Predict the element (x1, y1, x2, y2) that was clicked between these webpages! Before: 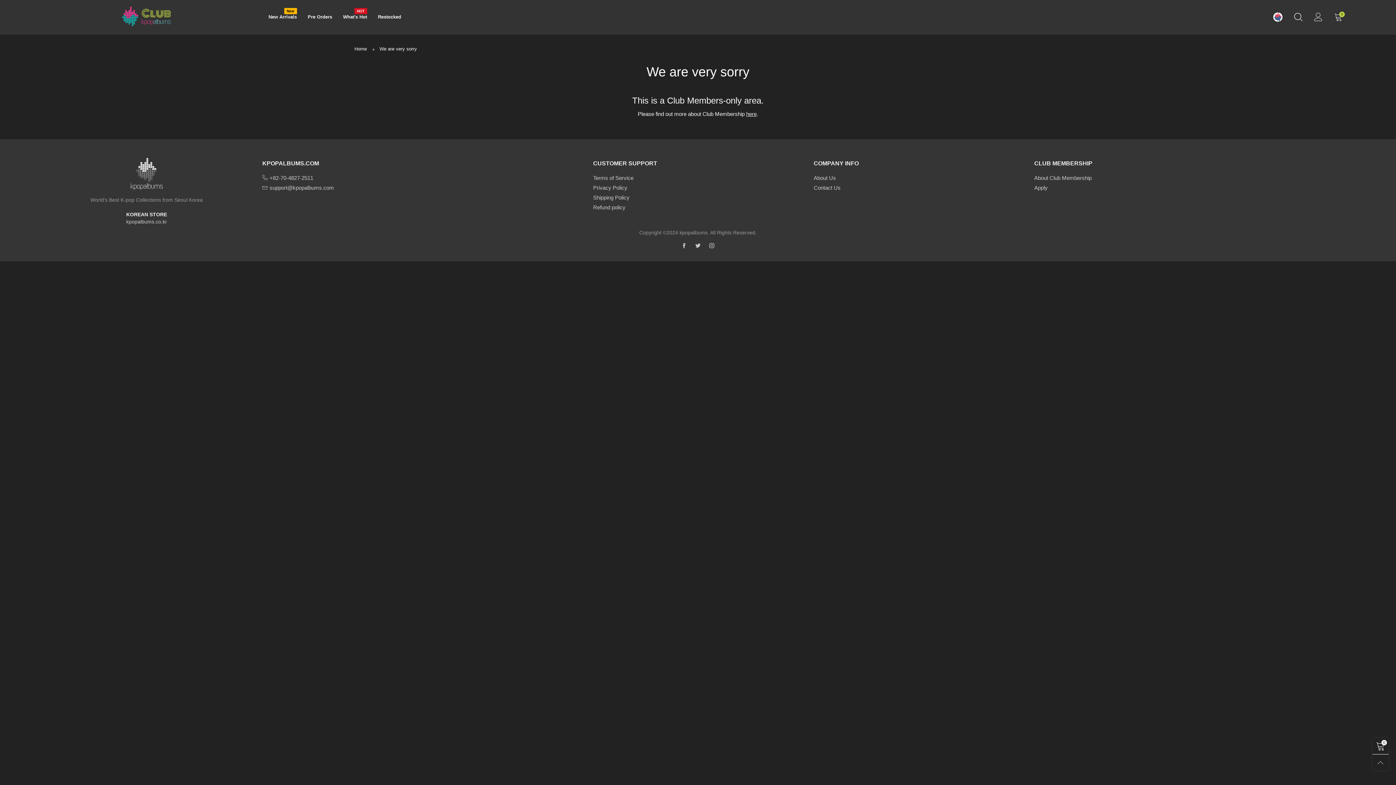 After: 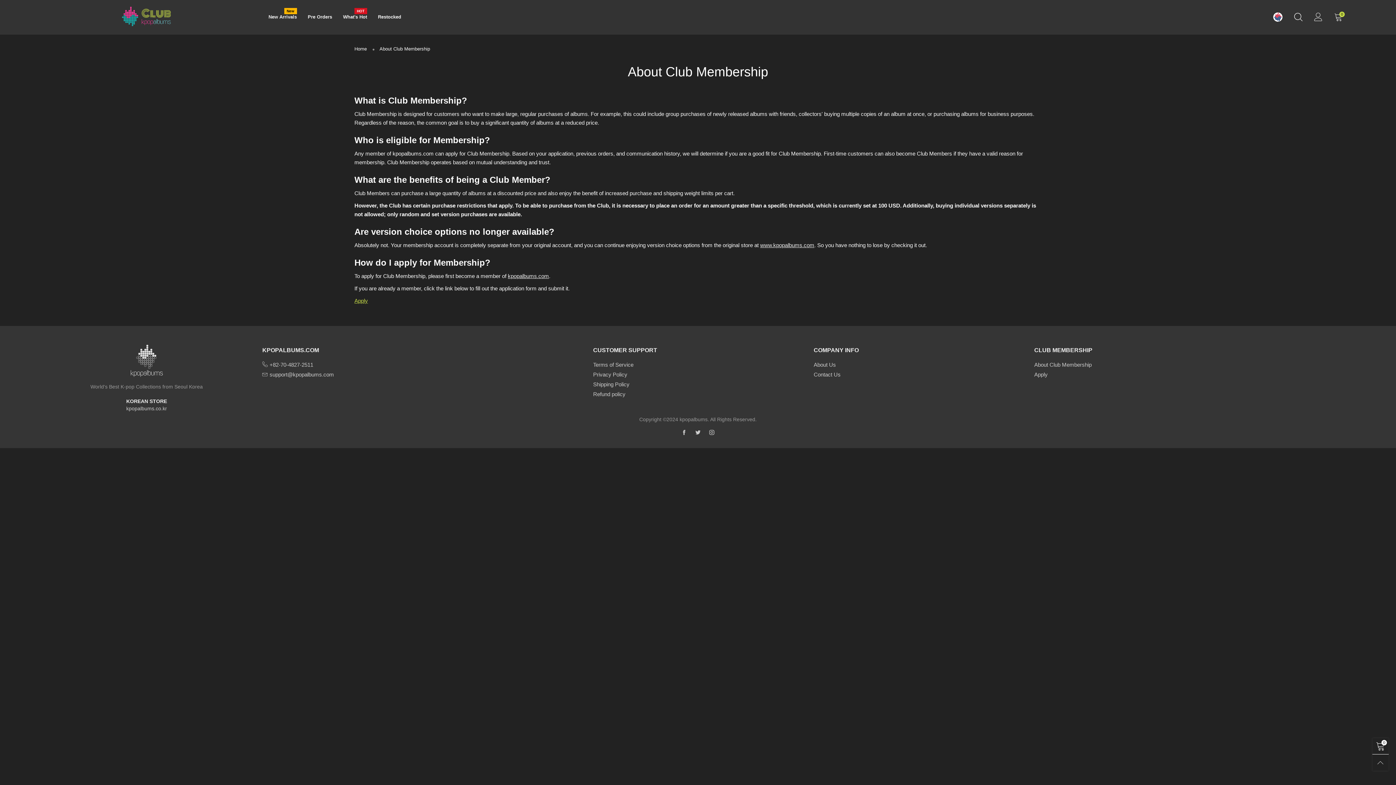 Action: bbox: (746, 110, 756, 117) label: here